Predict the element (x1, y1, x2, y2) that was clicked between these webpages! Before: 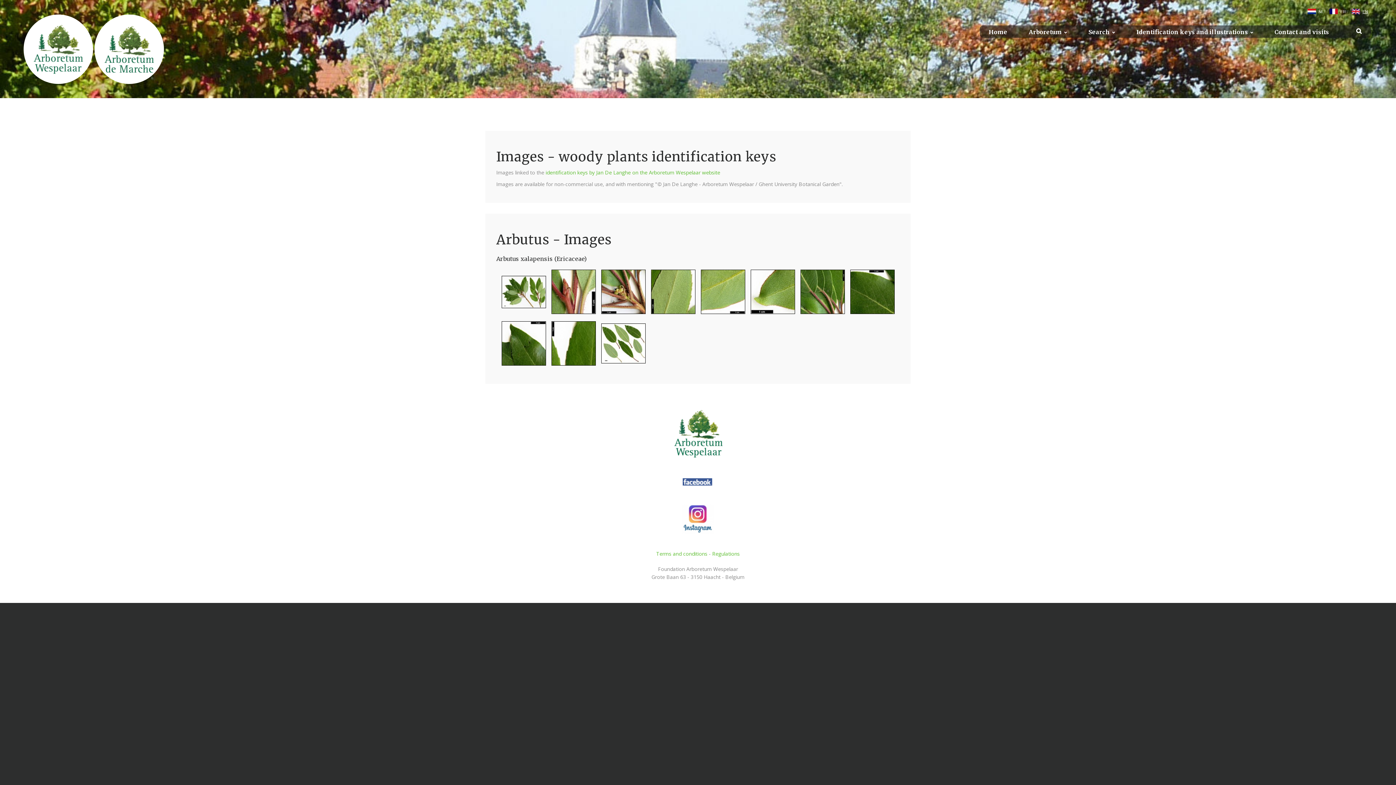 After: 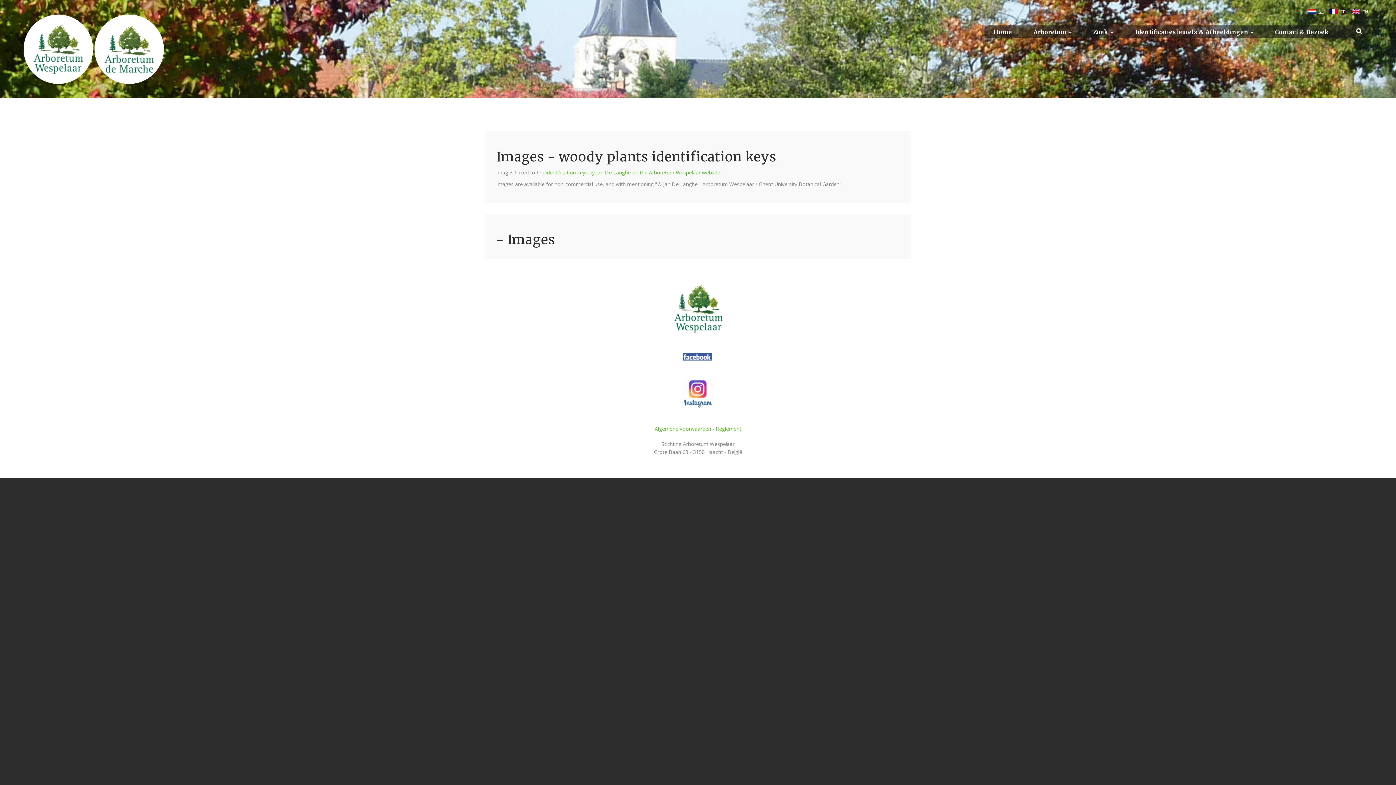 Action: bbox: (1308, 8, 1328, 14) label: NL